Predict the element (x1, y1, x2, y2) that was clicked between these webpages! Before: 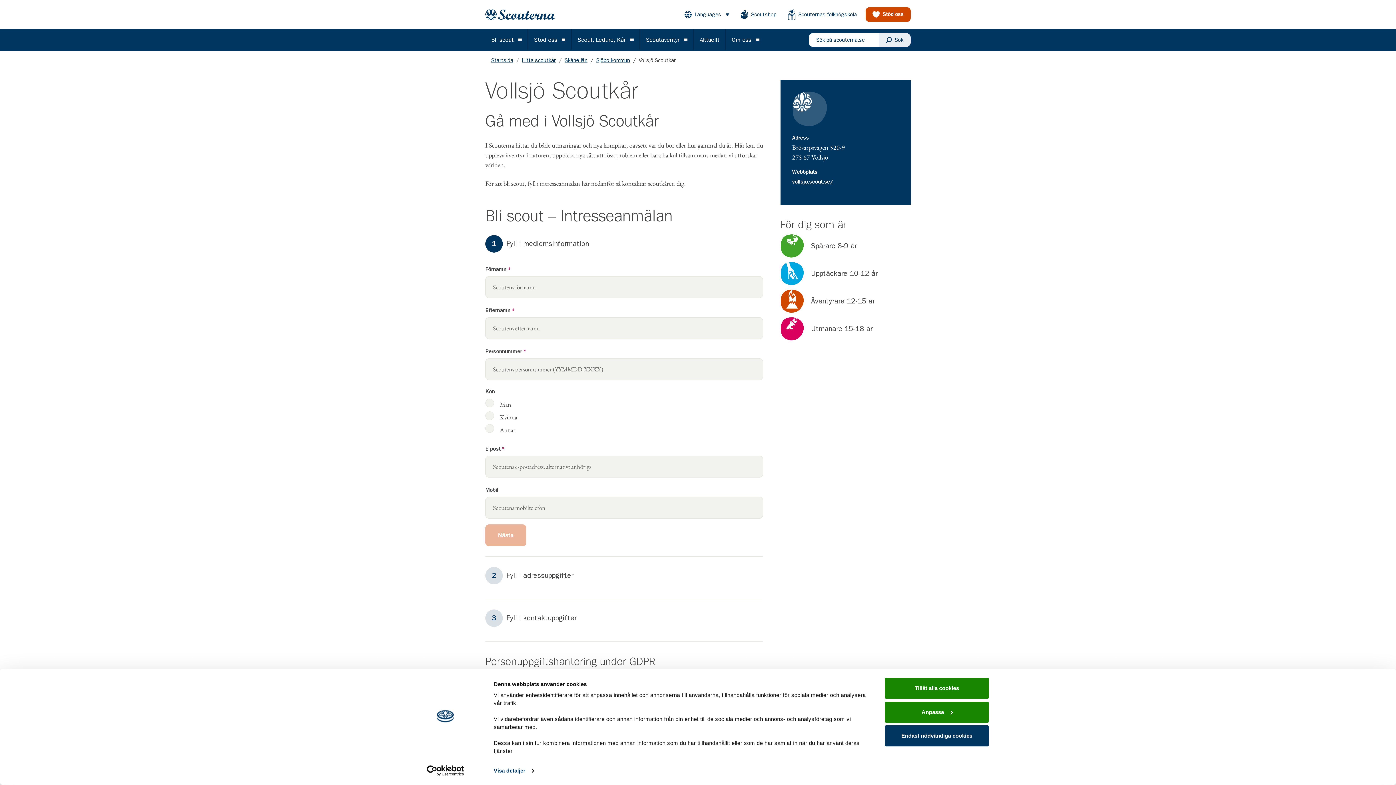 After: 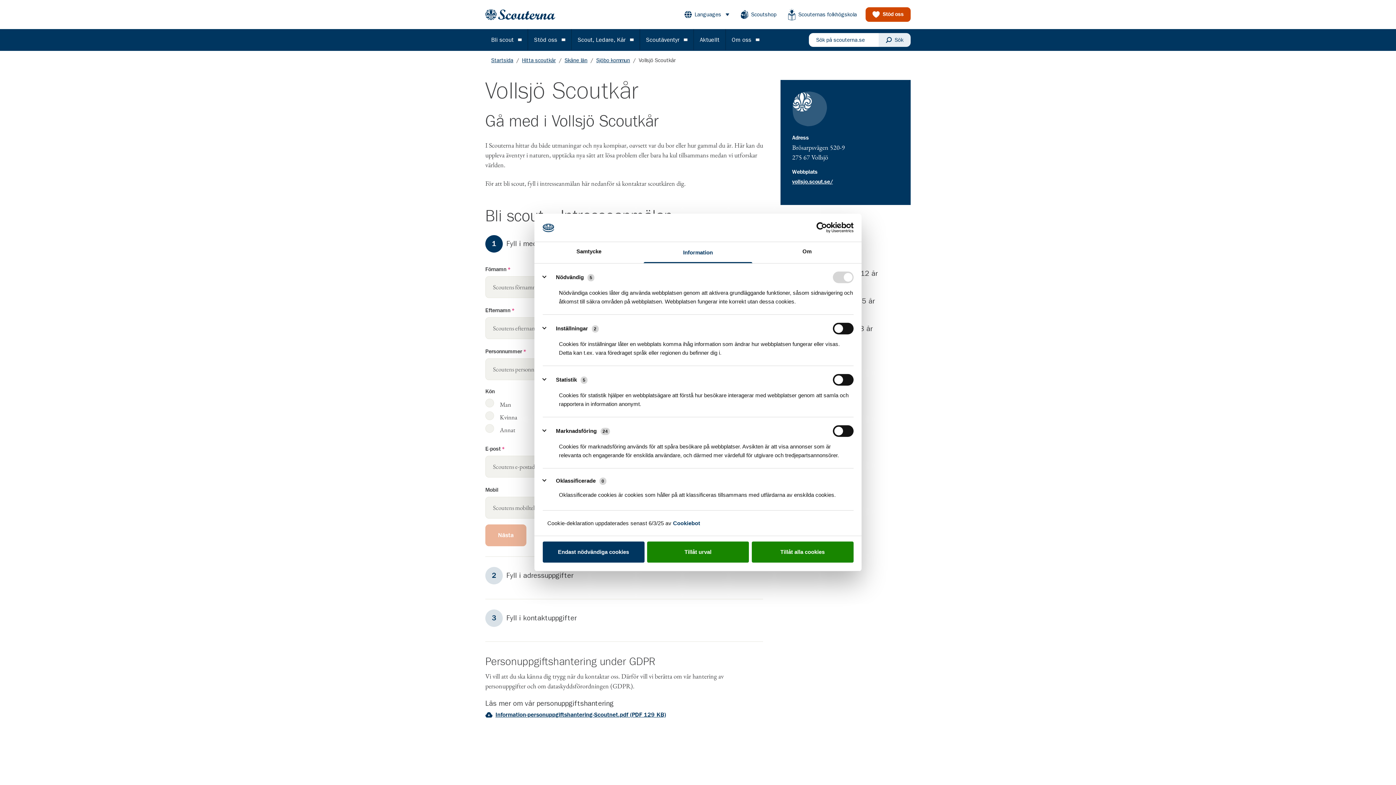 Action: label: Anpassa bbox: (885, 701, 989, 723)